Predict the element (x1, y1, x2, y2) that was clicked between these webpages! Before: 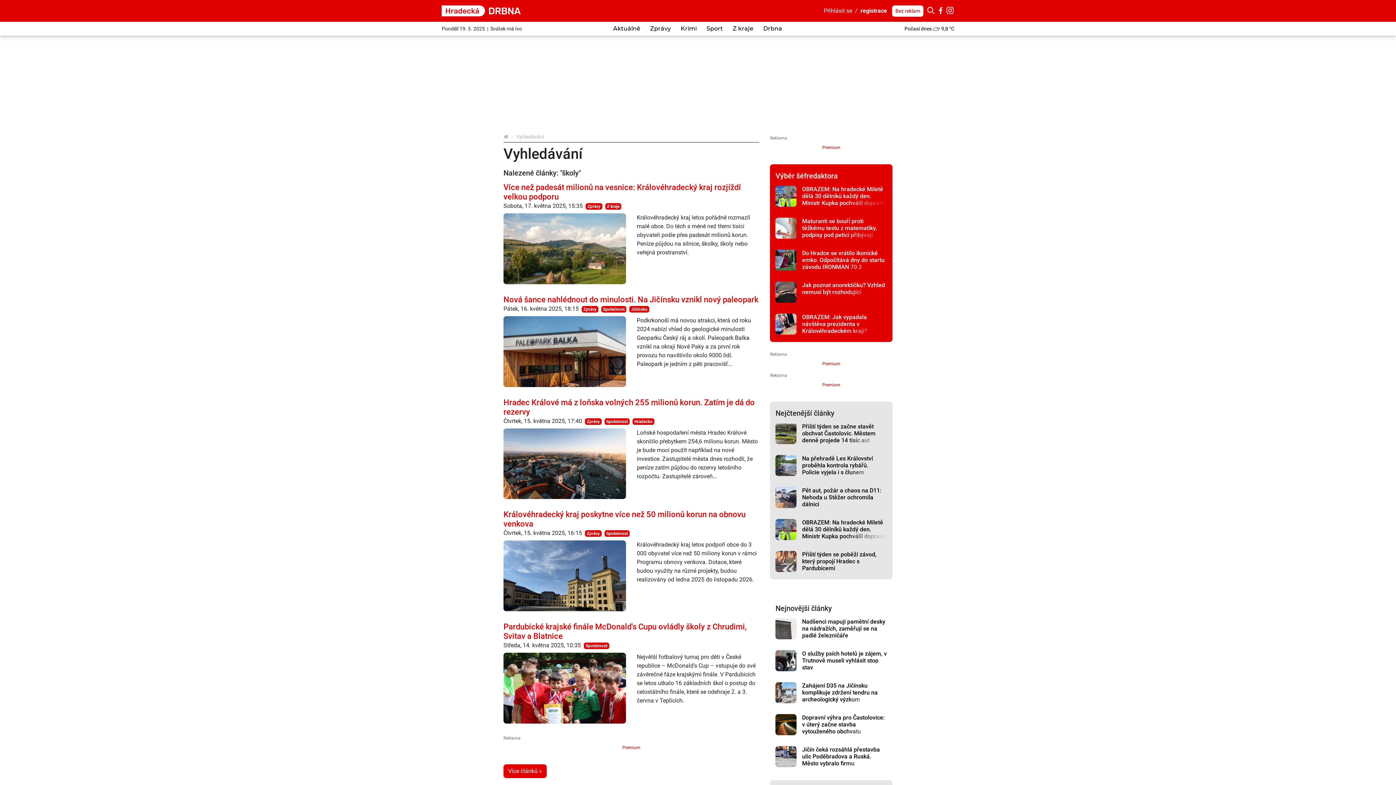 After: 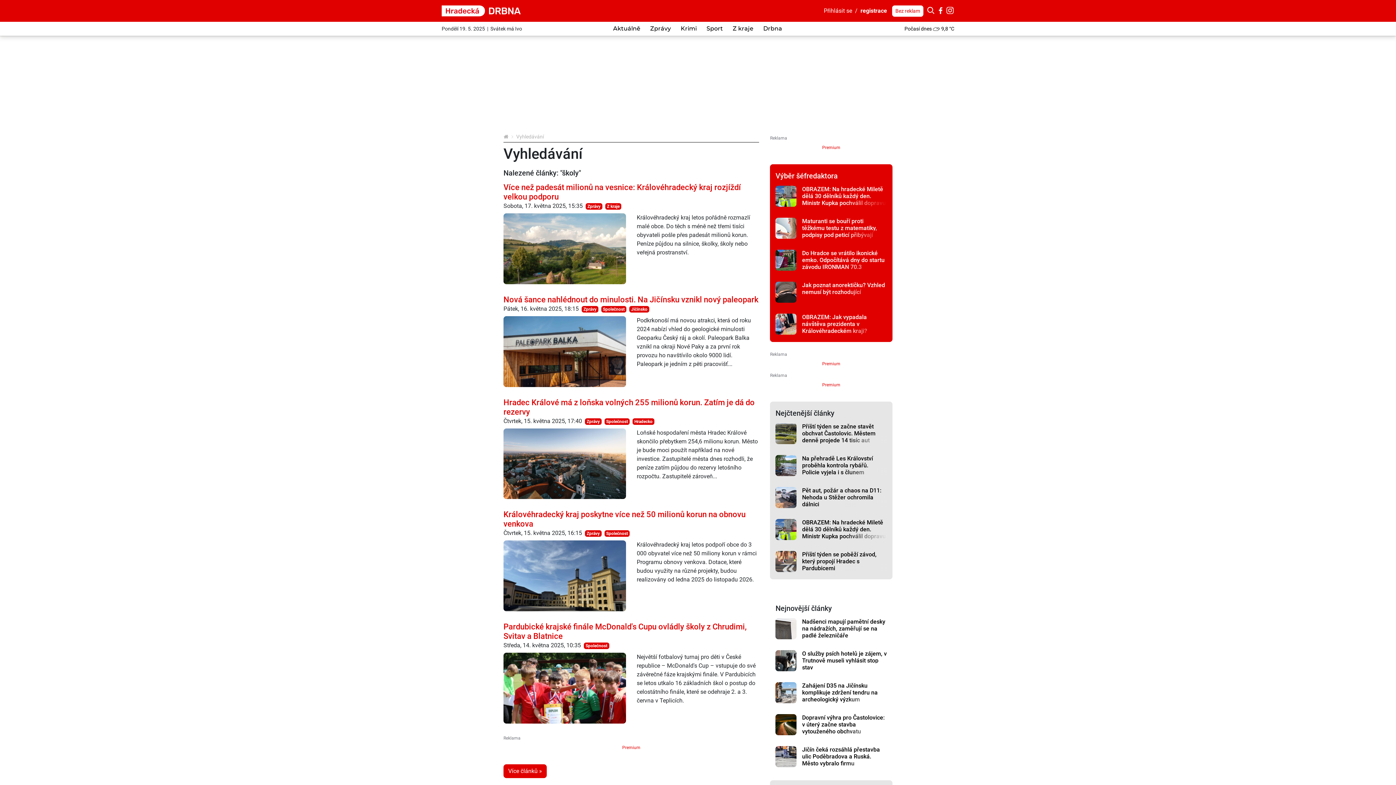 Action: bbox: (937, 5, 944, 15)